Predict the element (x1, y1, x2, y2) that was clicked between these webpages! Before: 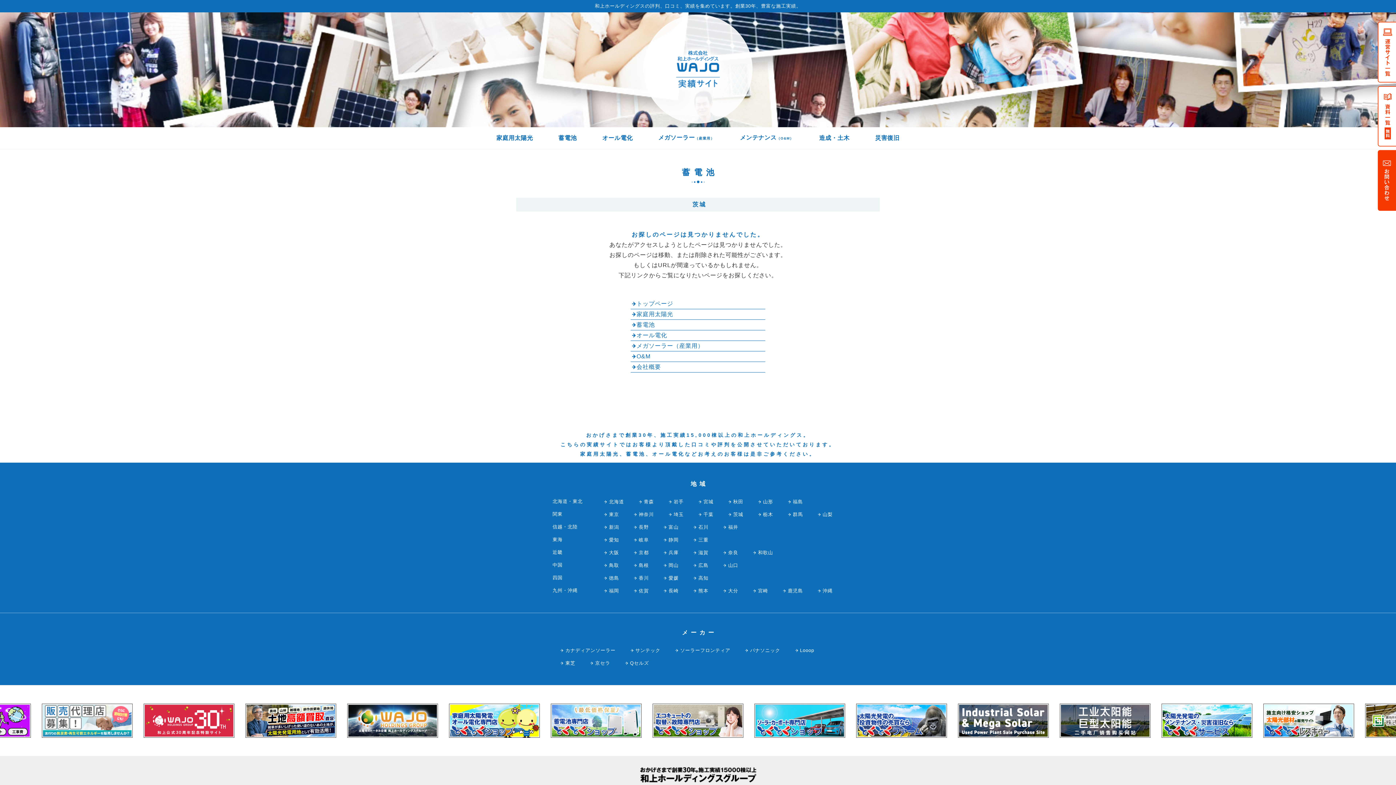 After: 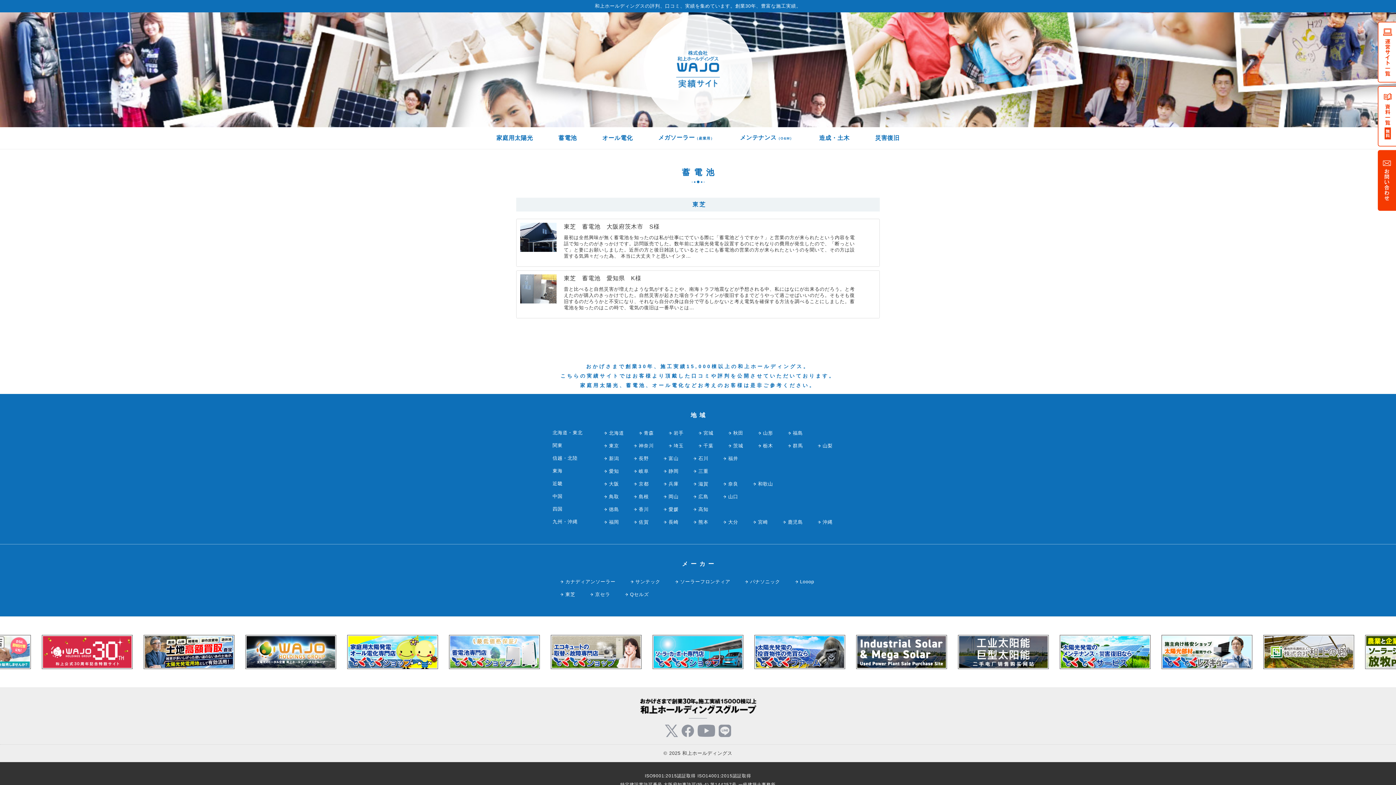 Action: label: 東芝 bbox: (559, 658, 575, 668)